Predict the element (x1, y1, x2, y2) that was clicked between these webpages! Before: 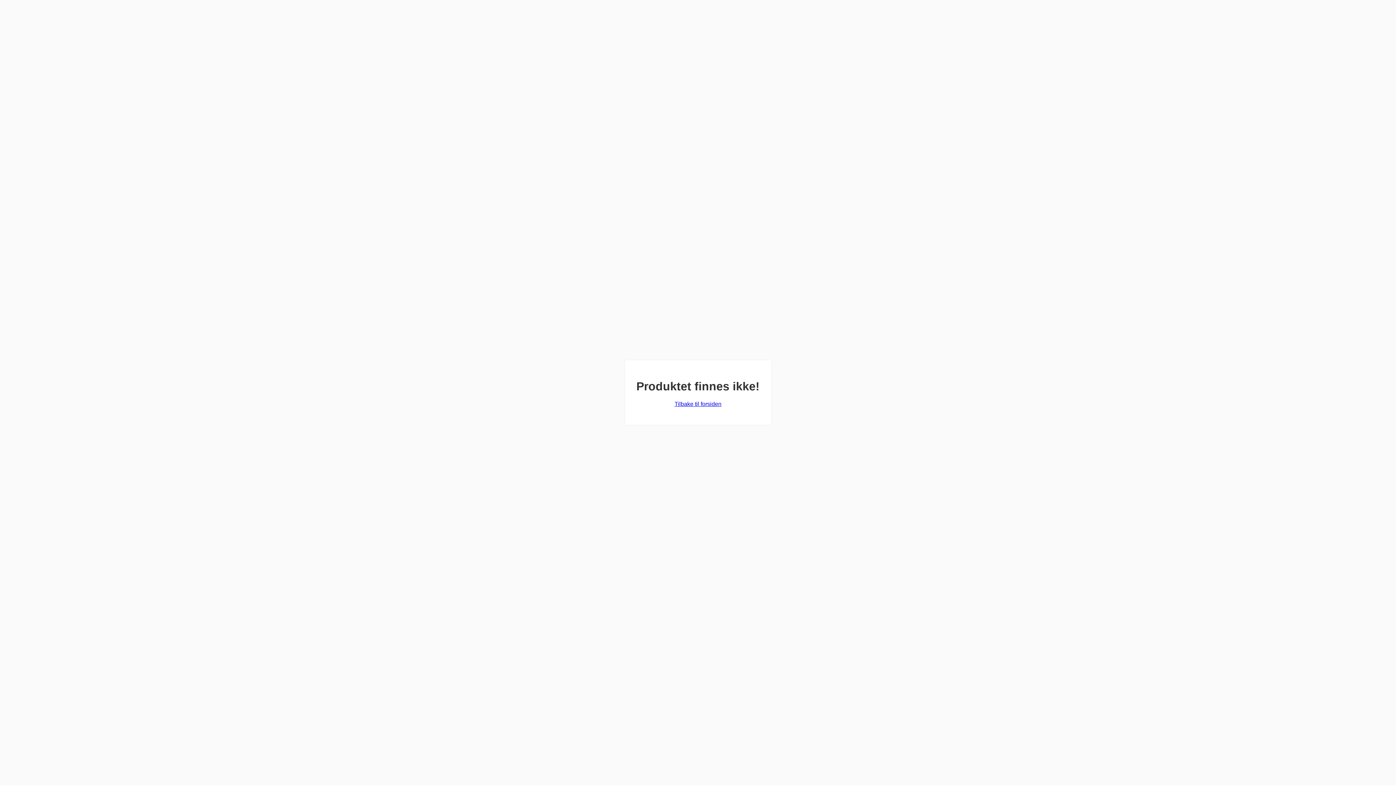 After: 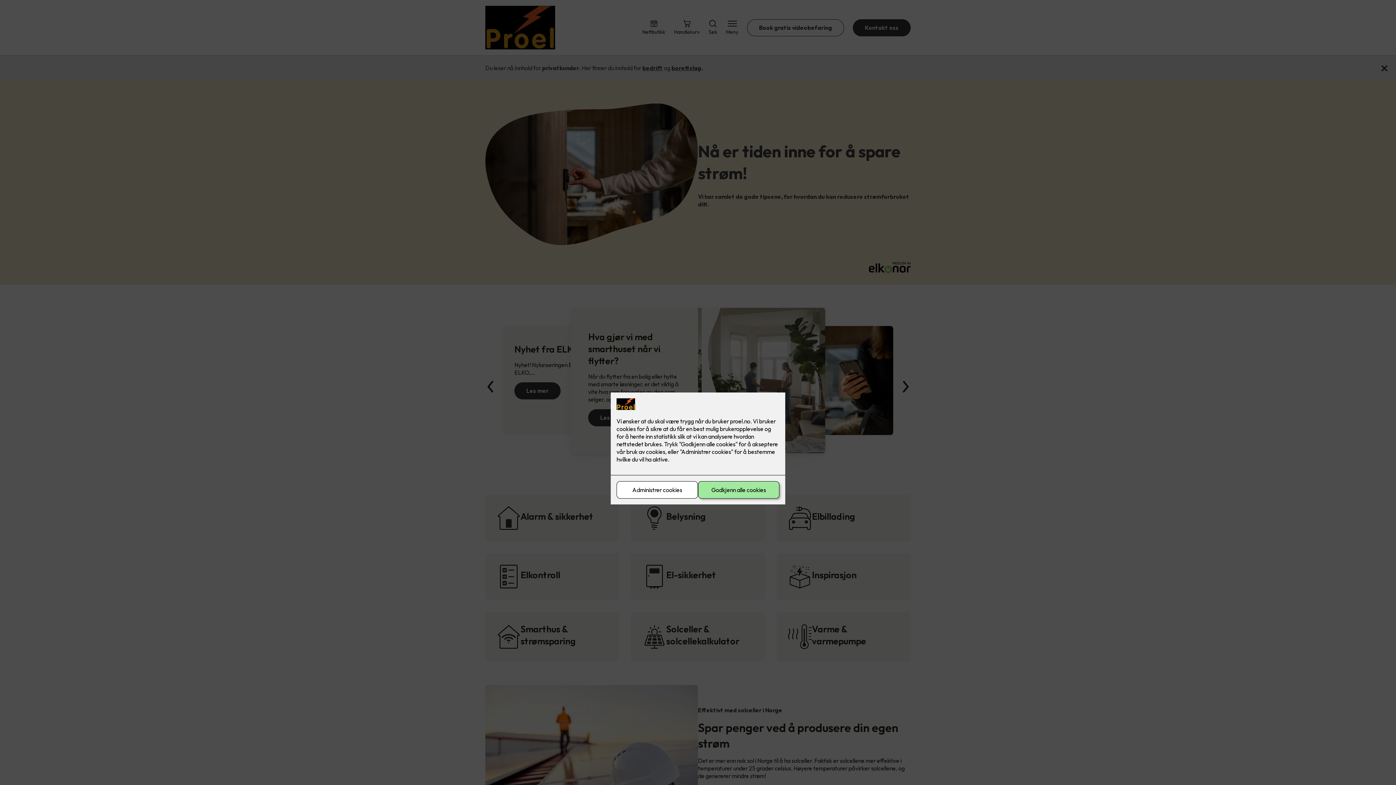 Action: label: Tilbake til forsiden bbox: (674, 401, 721, 407)